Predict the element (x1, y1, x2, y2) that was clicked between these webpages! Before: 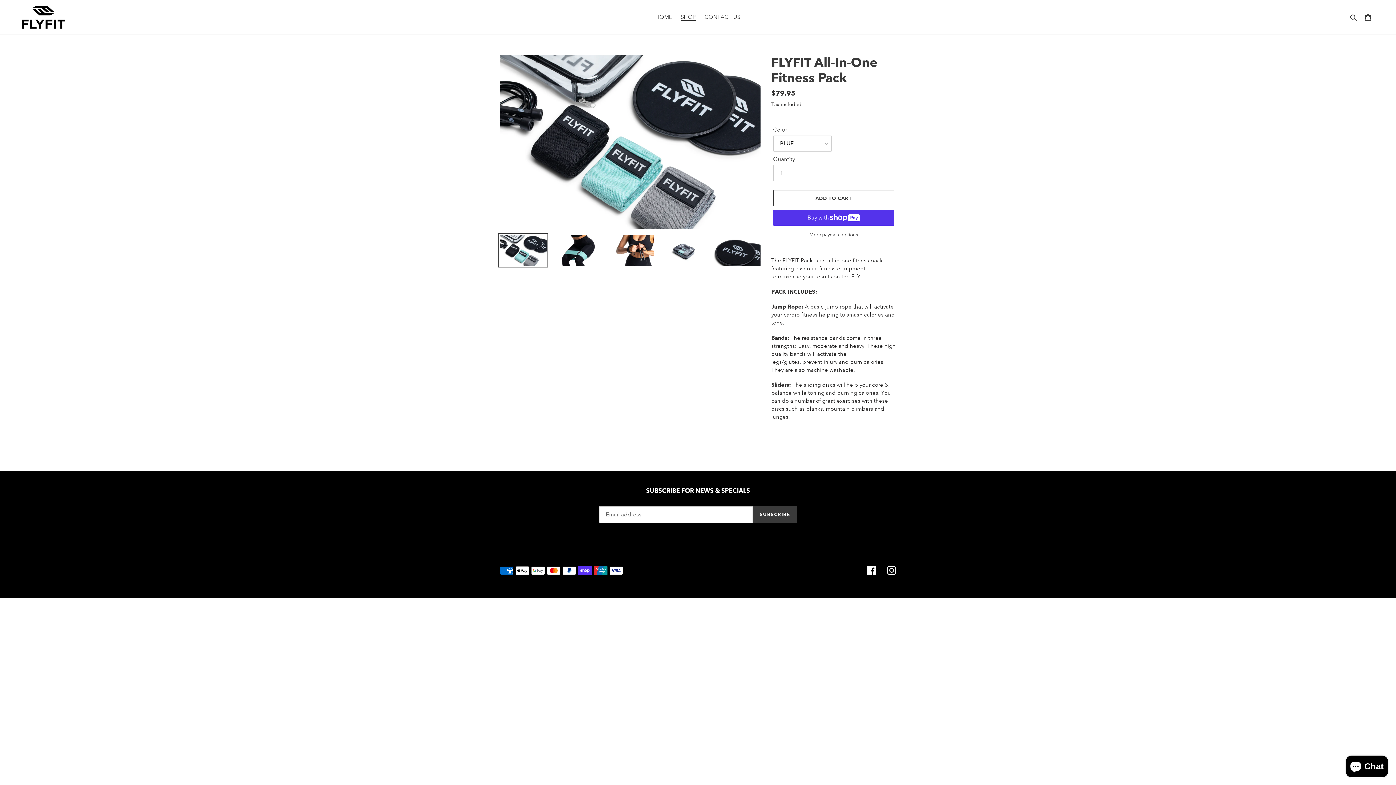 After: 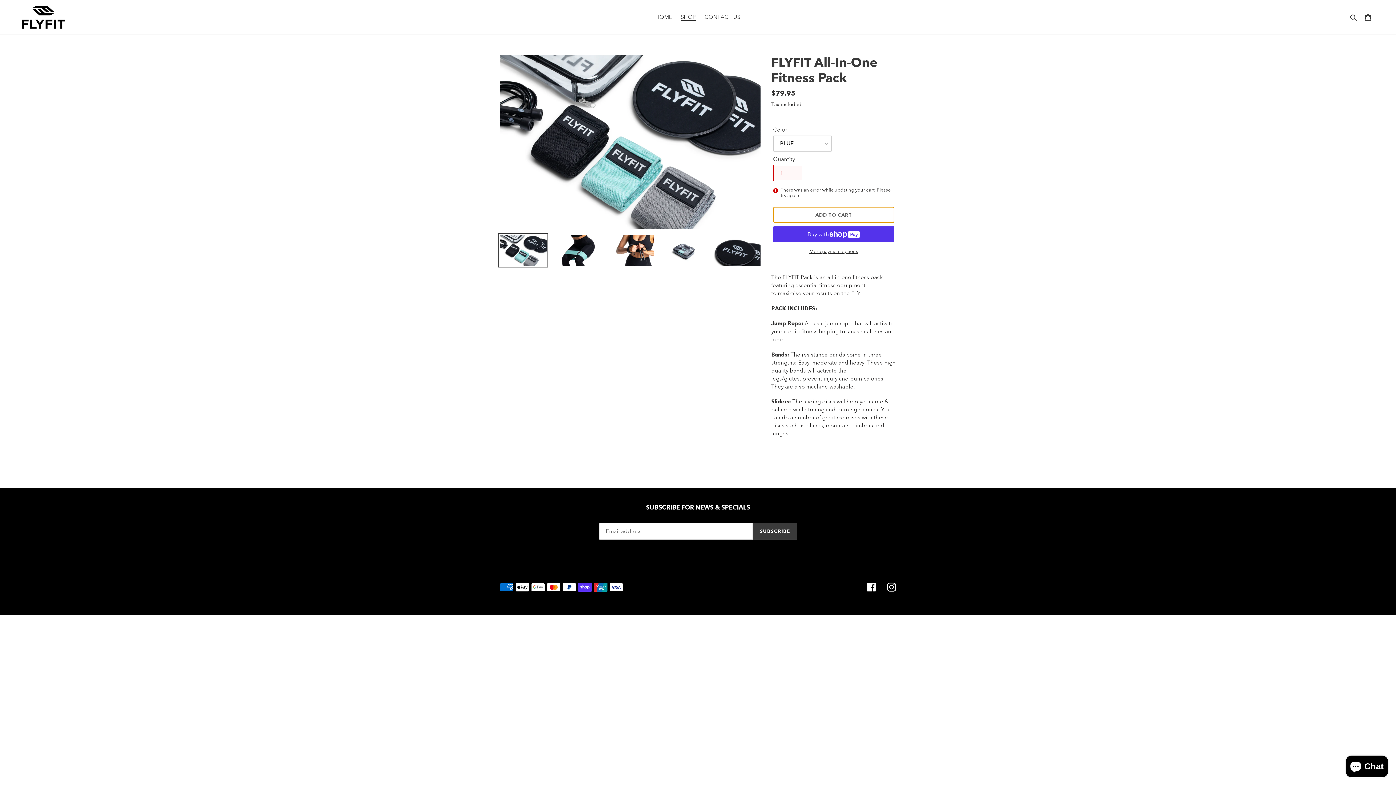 Action: label: Add to cart bbox: (773, 190, 894, 206)